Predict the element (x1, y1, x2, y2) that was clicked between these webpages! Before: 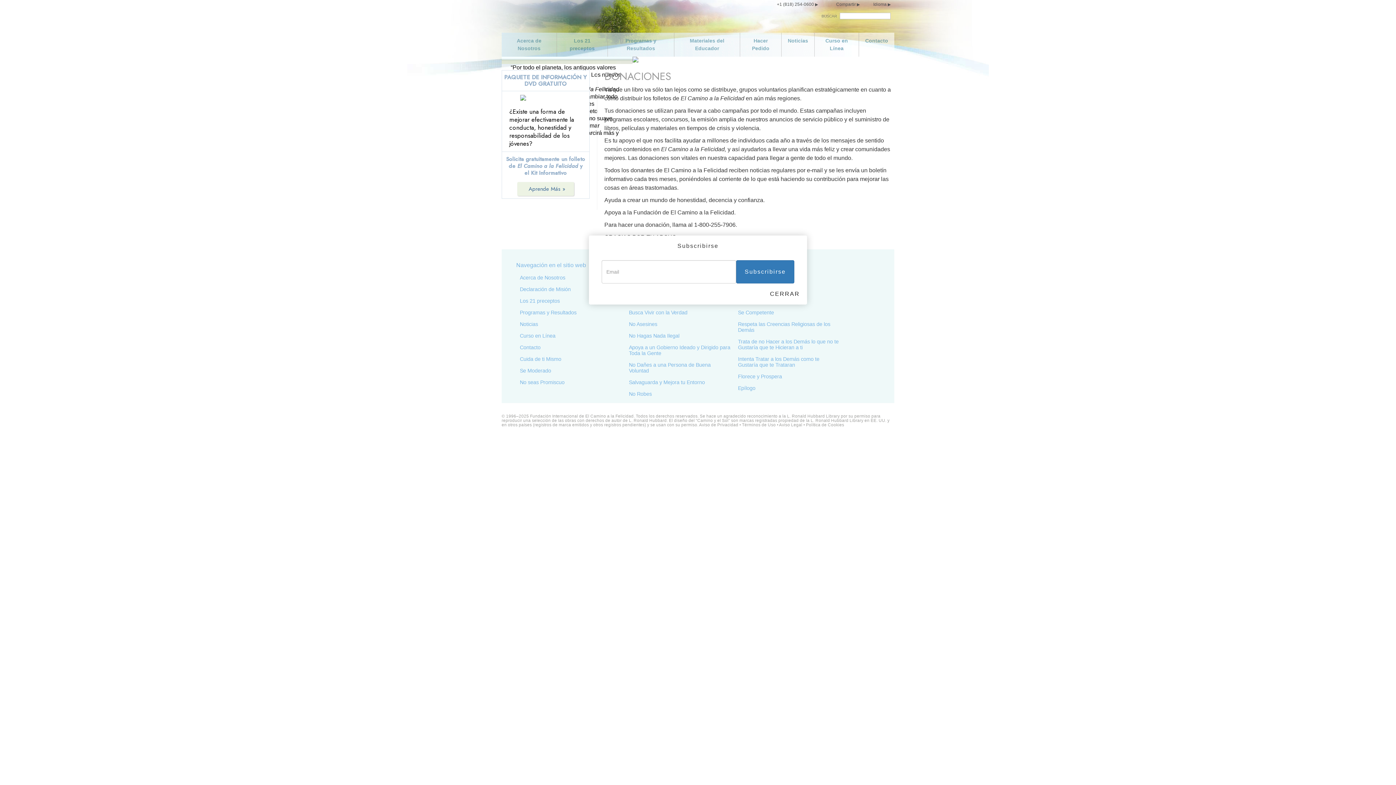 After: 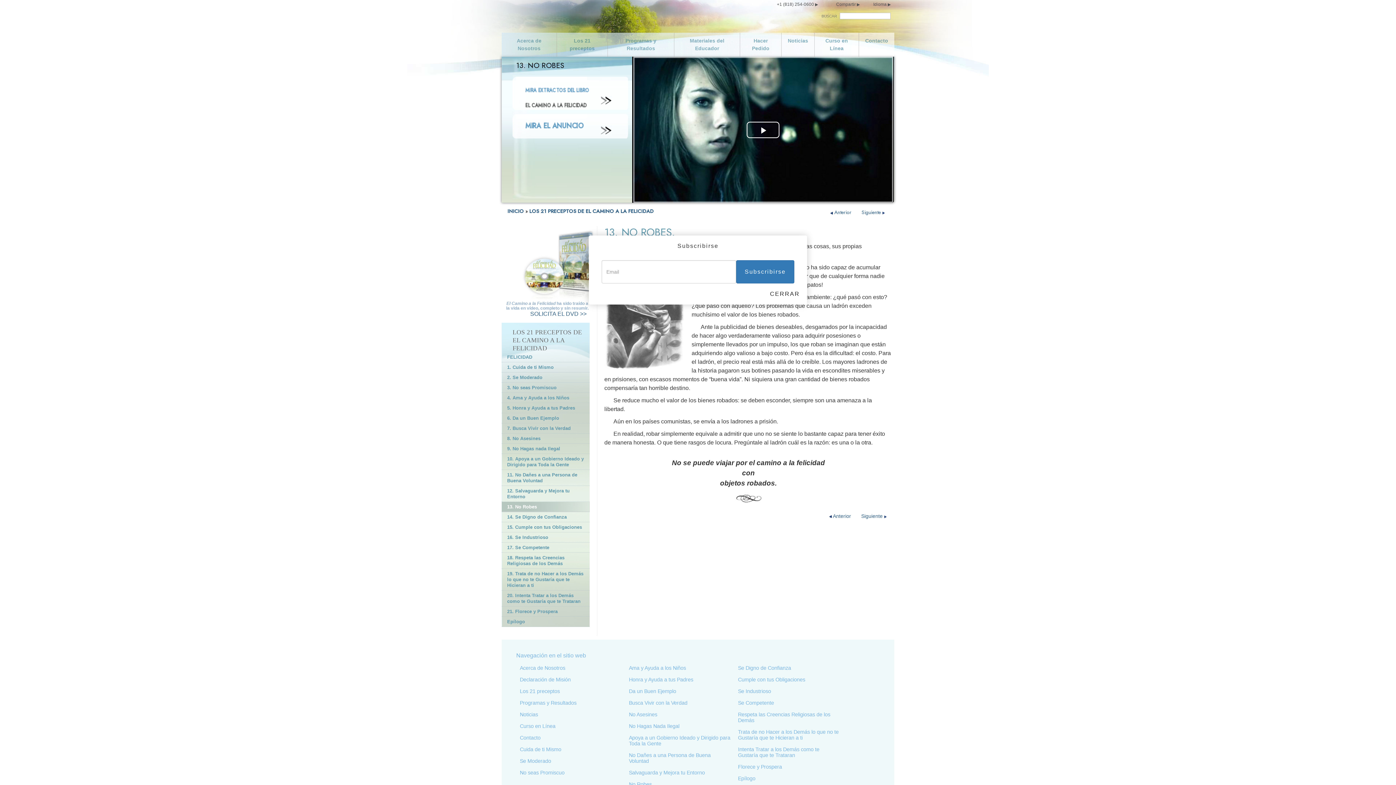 Action: bbox: (629, 391, 652, 397) label: No Robes